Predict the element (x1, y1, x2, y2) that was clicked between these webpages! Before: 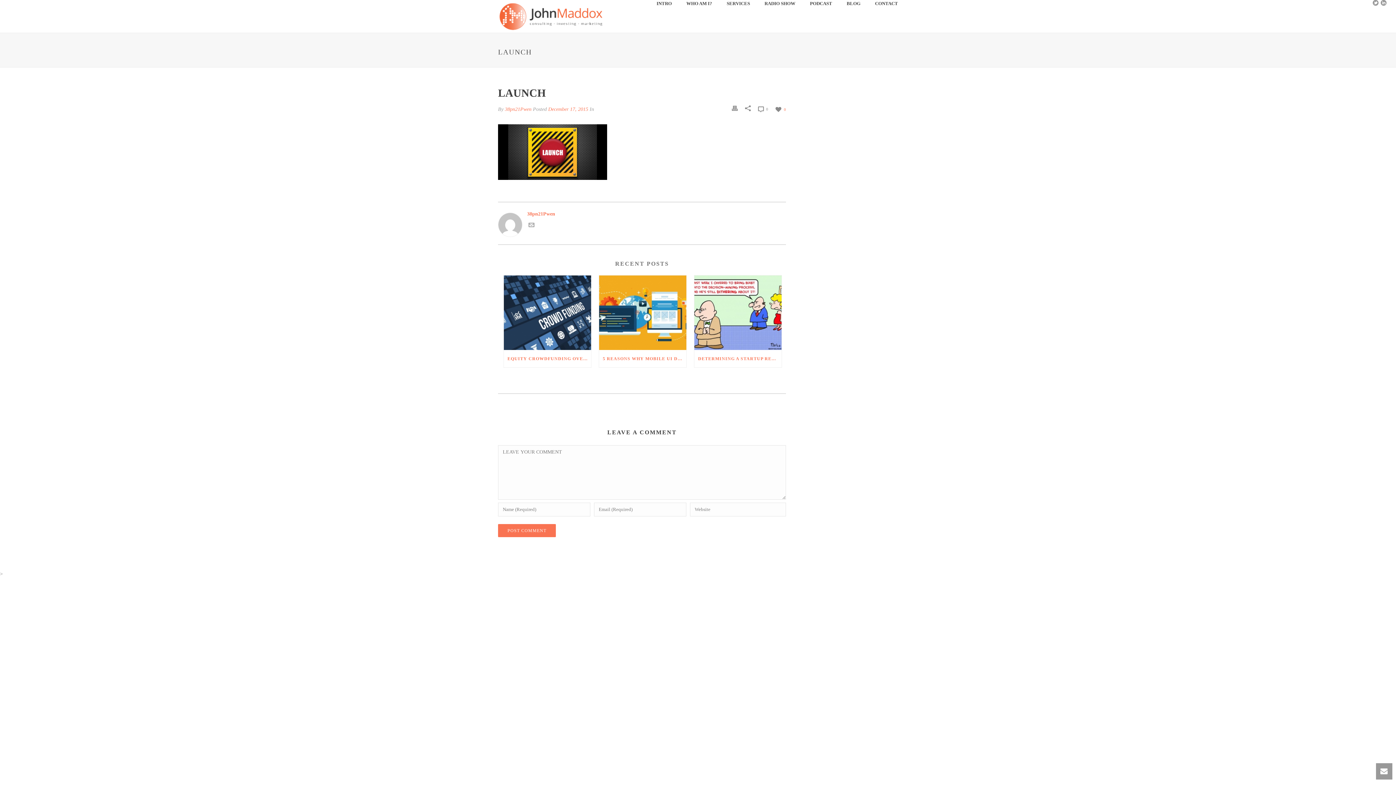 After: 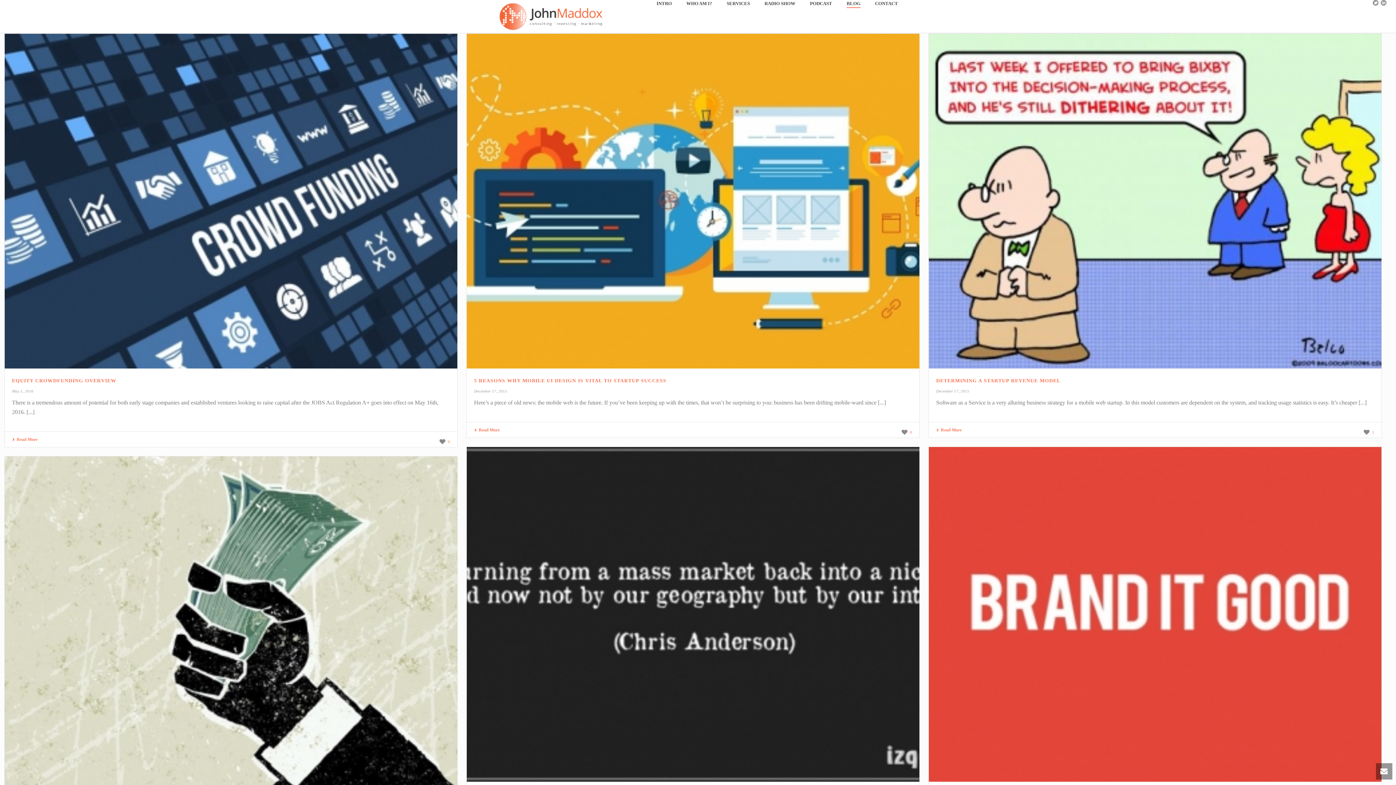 Action: bbox: (839, 0, 868, 8) label: BLOG